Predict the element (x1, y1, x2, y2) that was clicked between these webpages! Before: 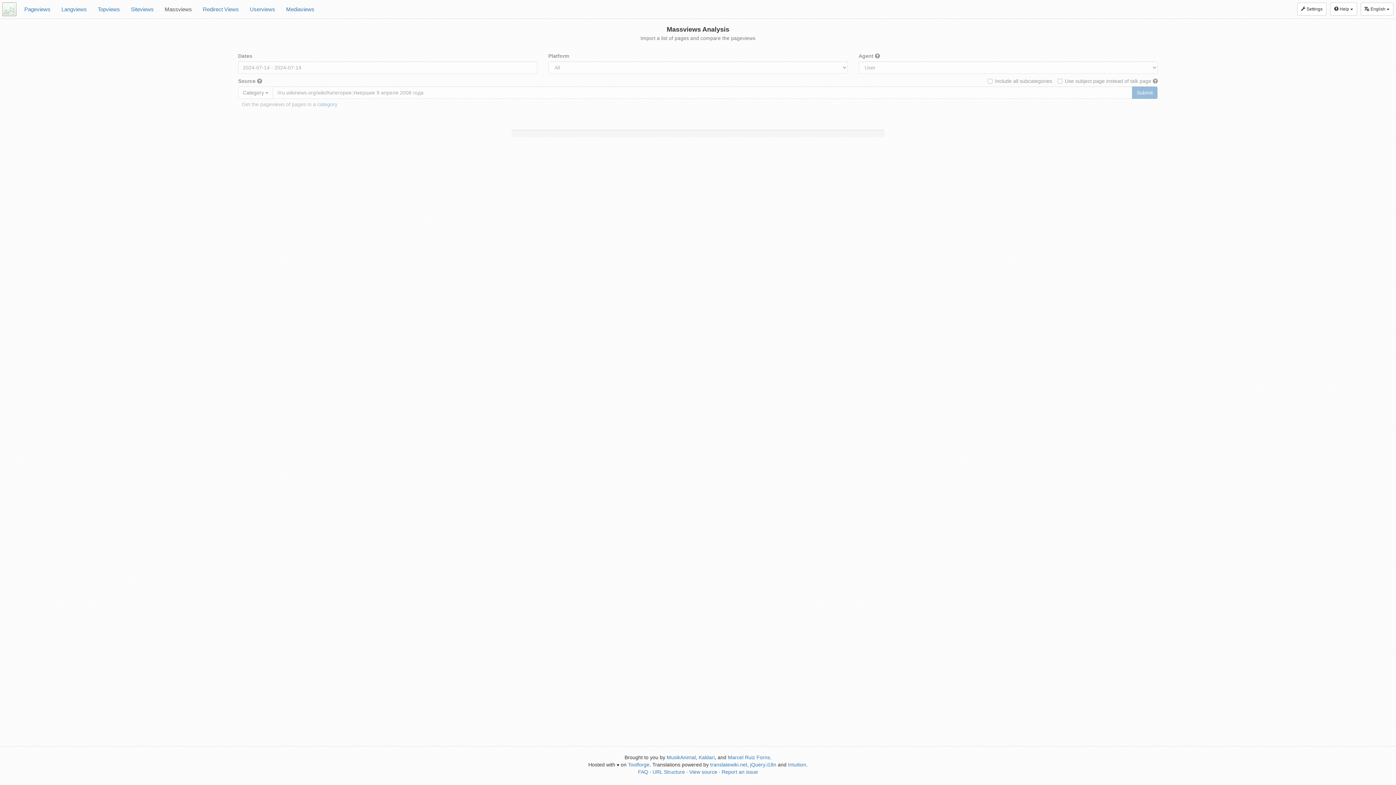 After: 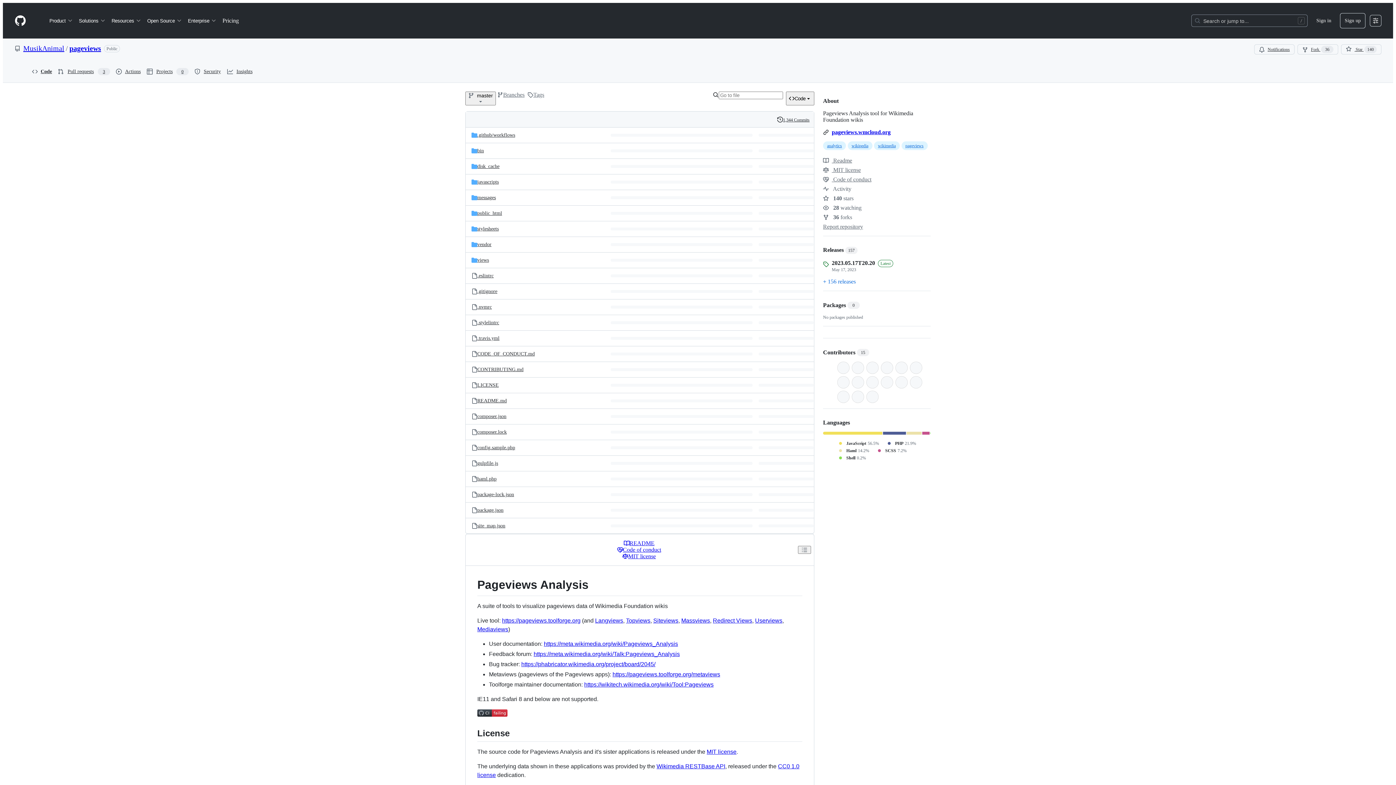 Action: label: View source bbox: (689, 769, 717, 775)